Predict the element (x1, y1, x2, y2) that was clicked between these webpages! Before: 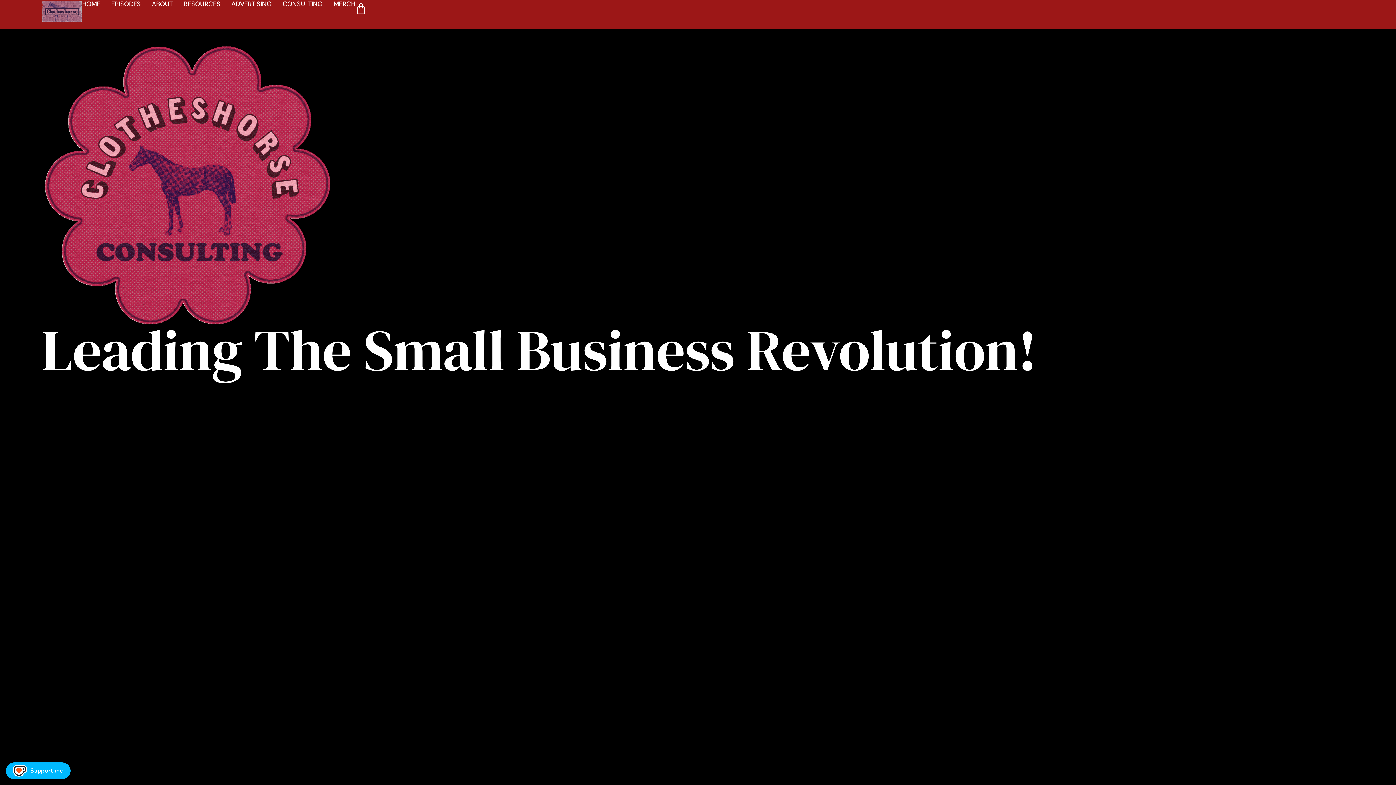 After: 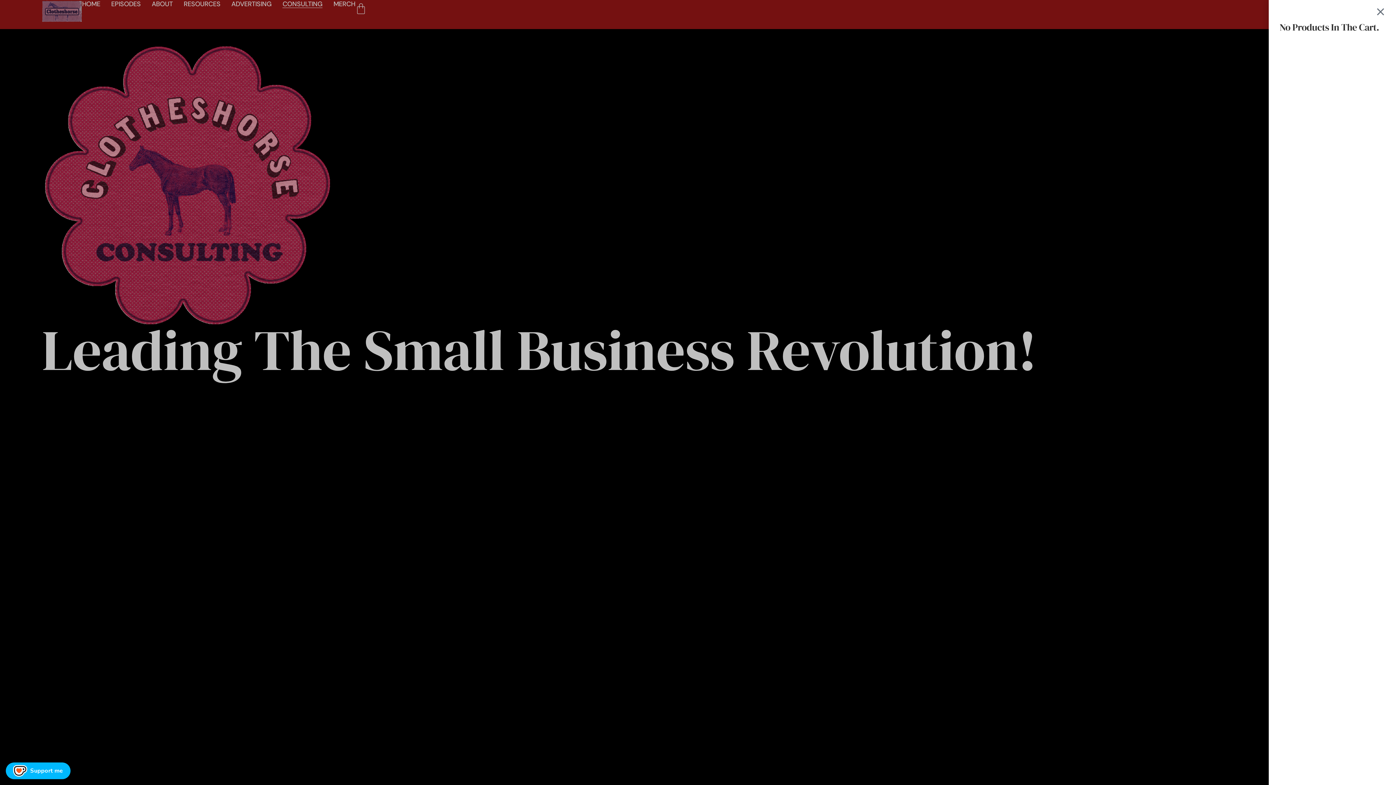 Action: bbox: (355, 0, 367, 14) label: Cart